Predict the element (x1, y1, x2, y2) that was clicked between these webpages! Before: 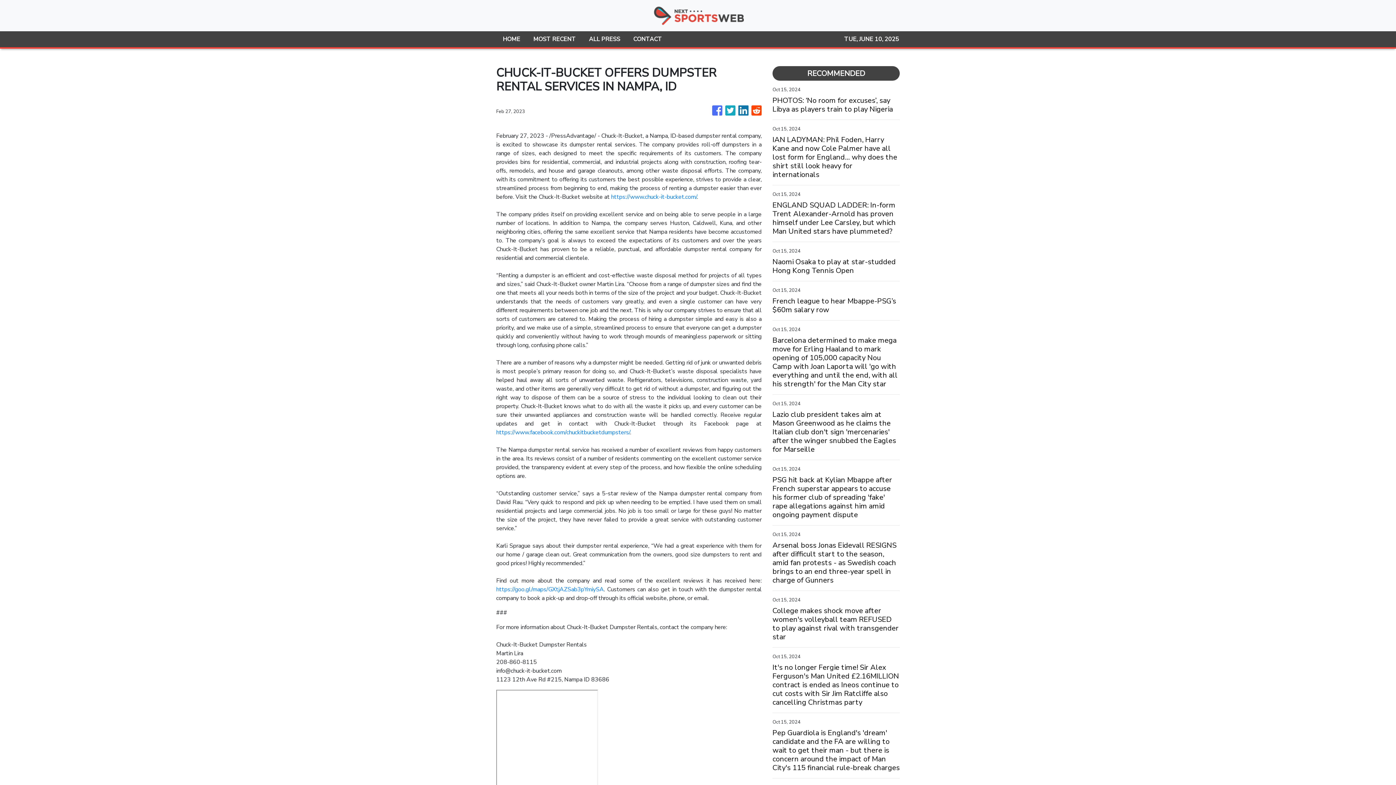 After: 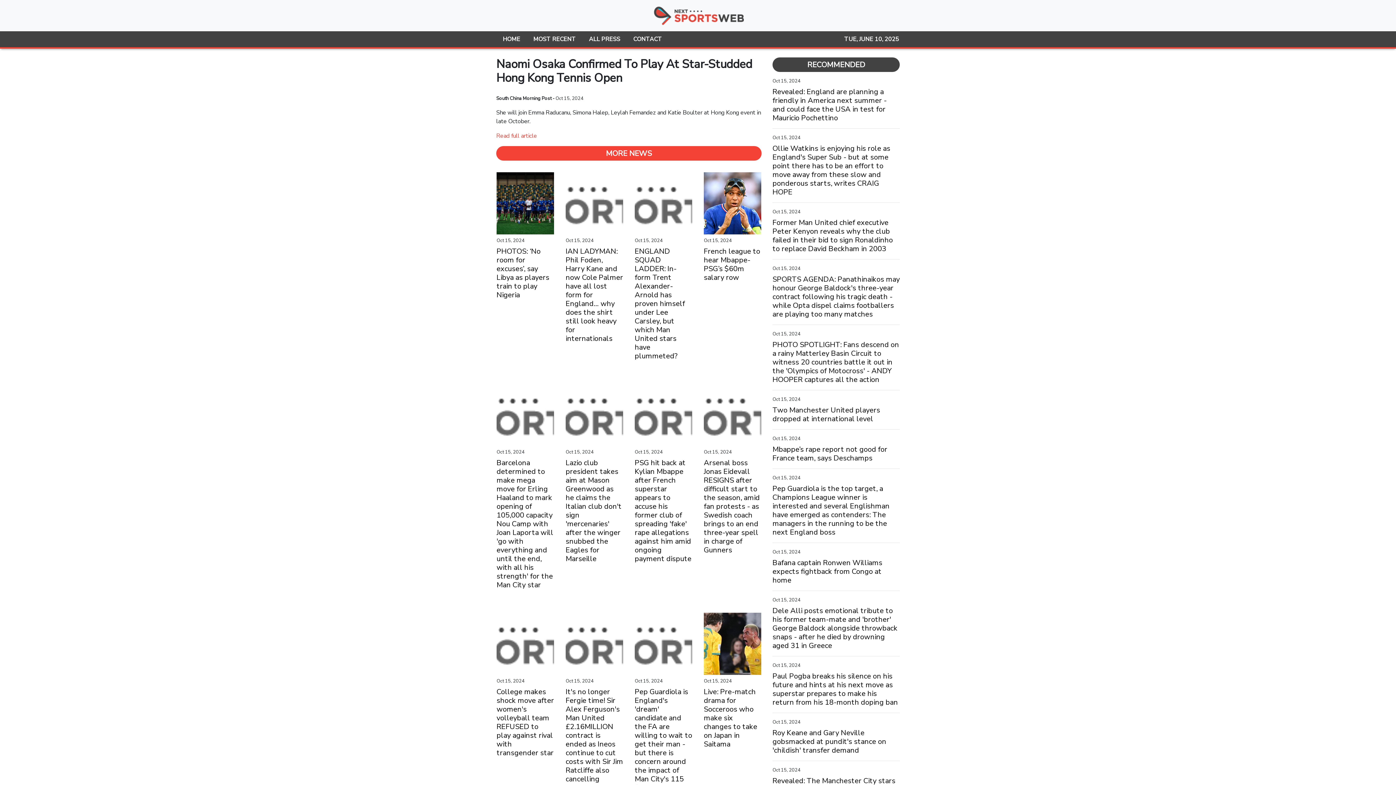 Action: label: Naomi Osaka to play at star-studded Hong Kong Tennis Open bbox: (772, 257, 900, 275)